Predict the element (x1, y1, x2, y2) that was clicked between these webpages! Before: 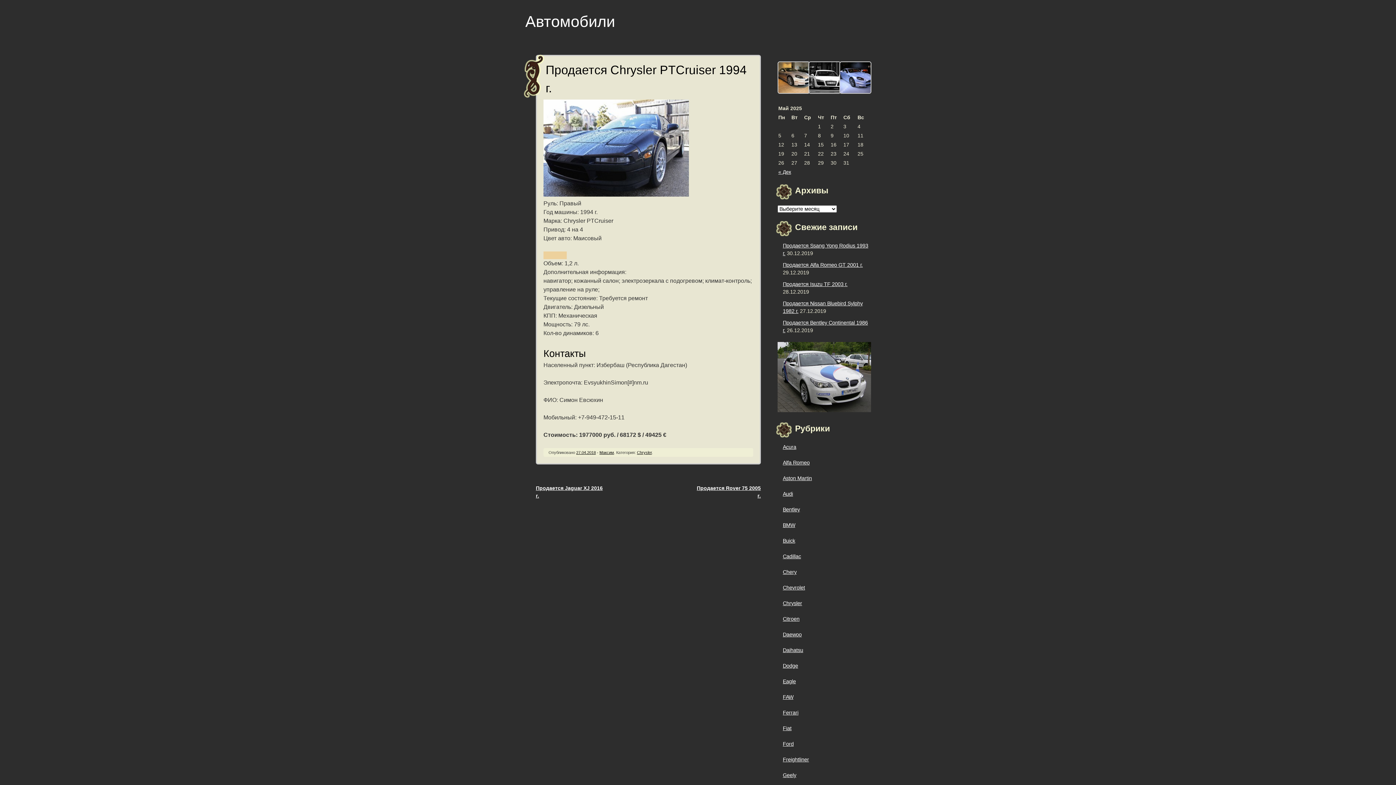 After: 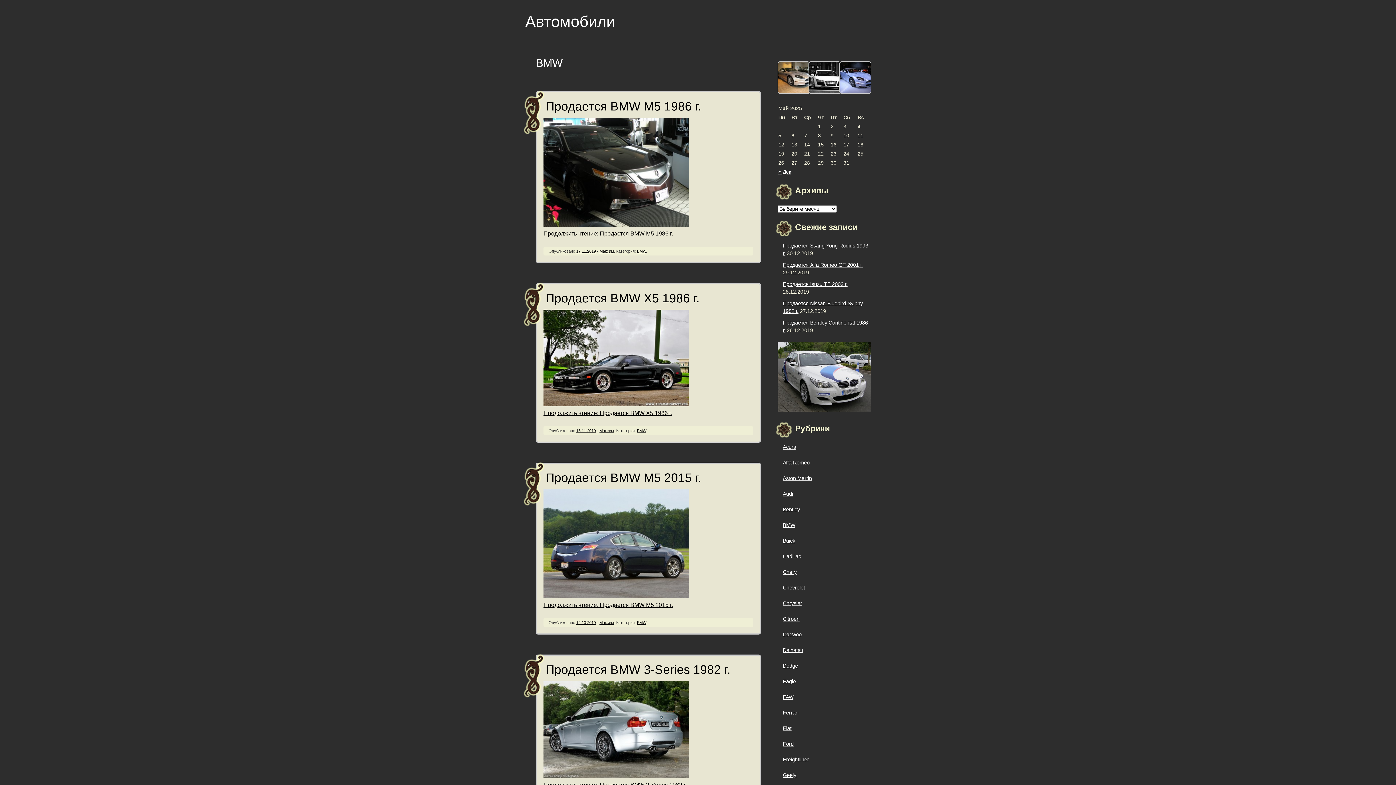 Action: bbox: (783, 522, 795, 528) label: BMW